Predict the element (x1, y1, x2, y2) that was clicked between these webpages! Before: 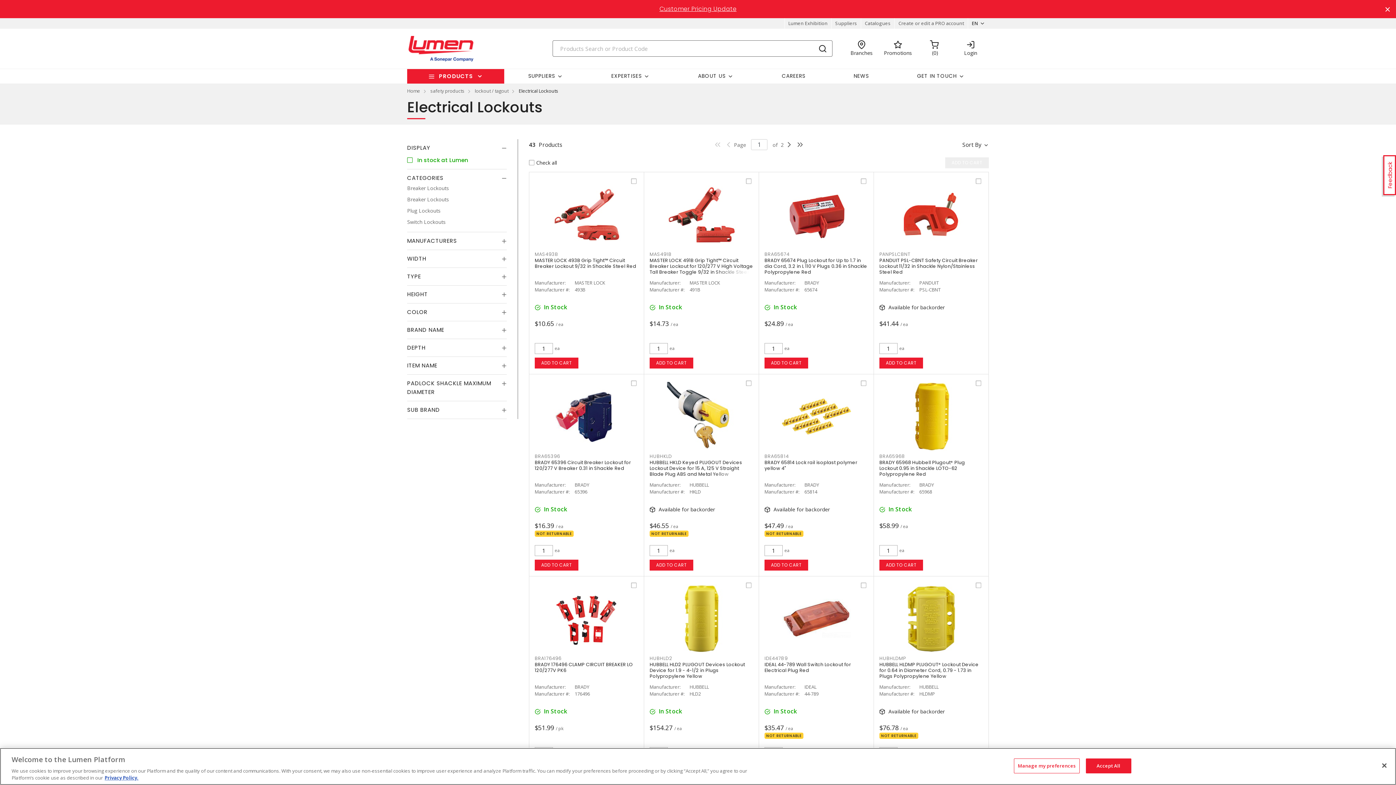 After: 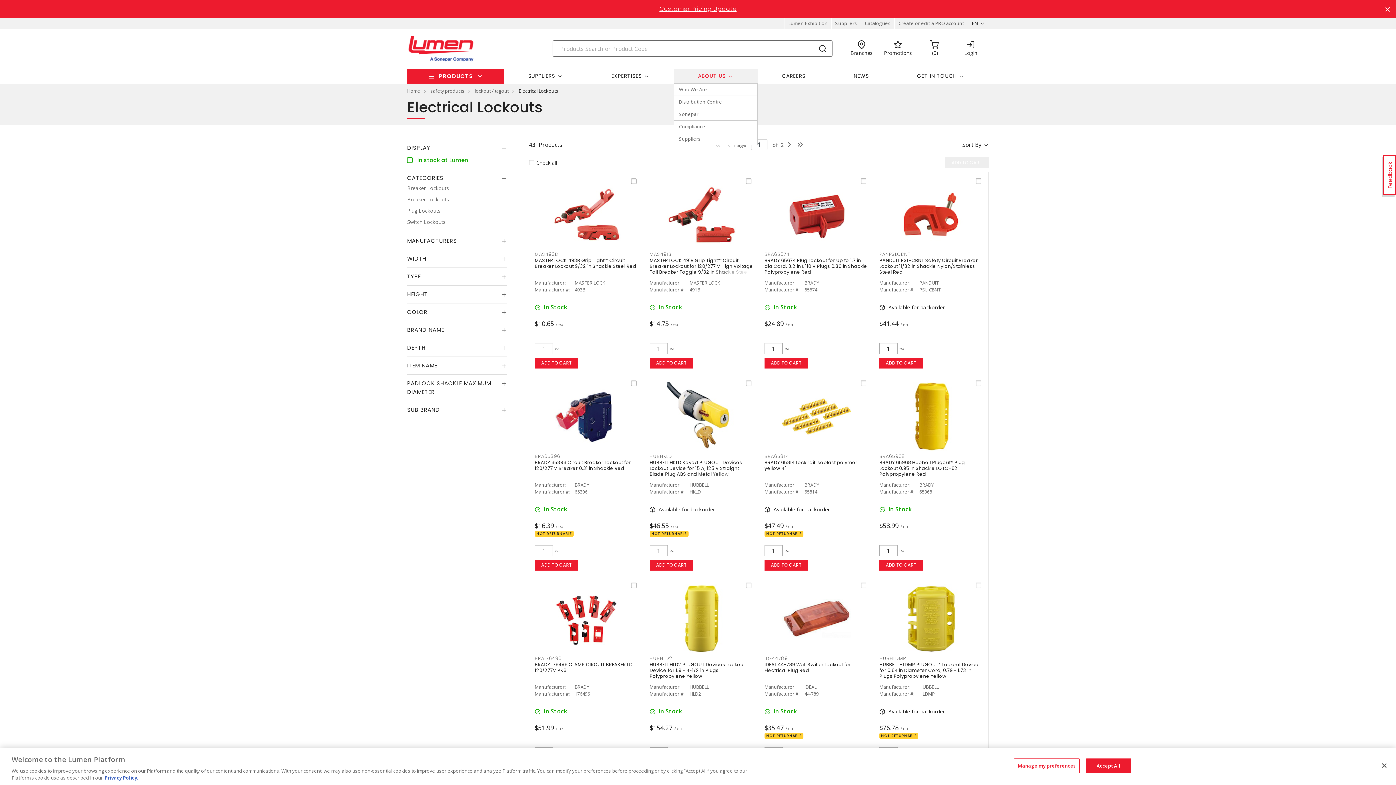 Action: label: ABOUT US bbox: (674, 69, 757, 83)